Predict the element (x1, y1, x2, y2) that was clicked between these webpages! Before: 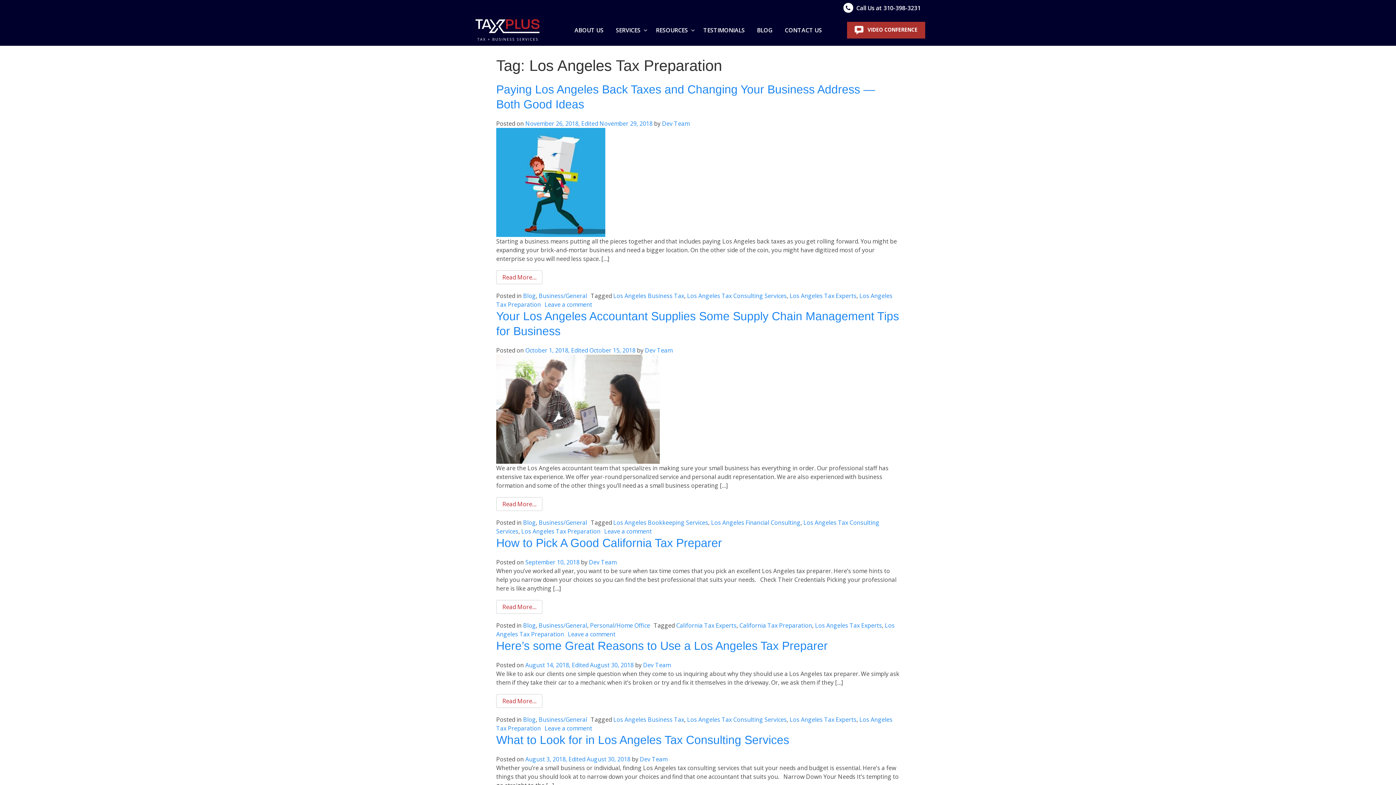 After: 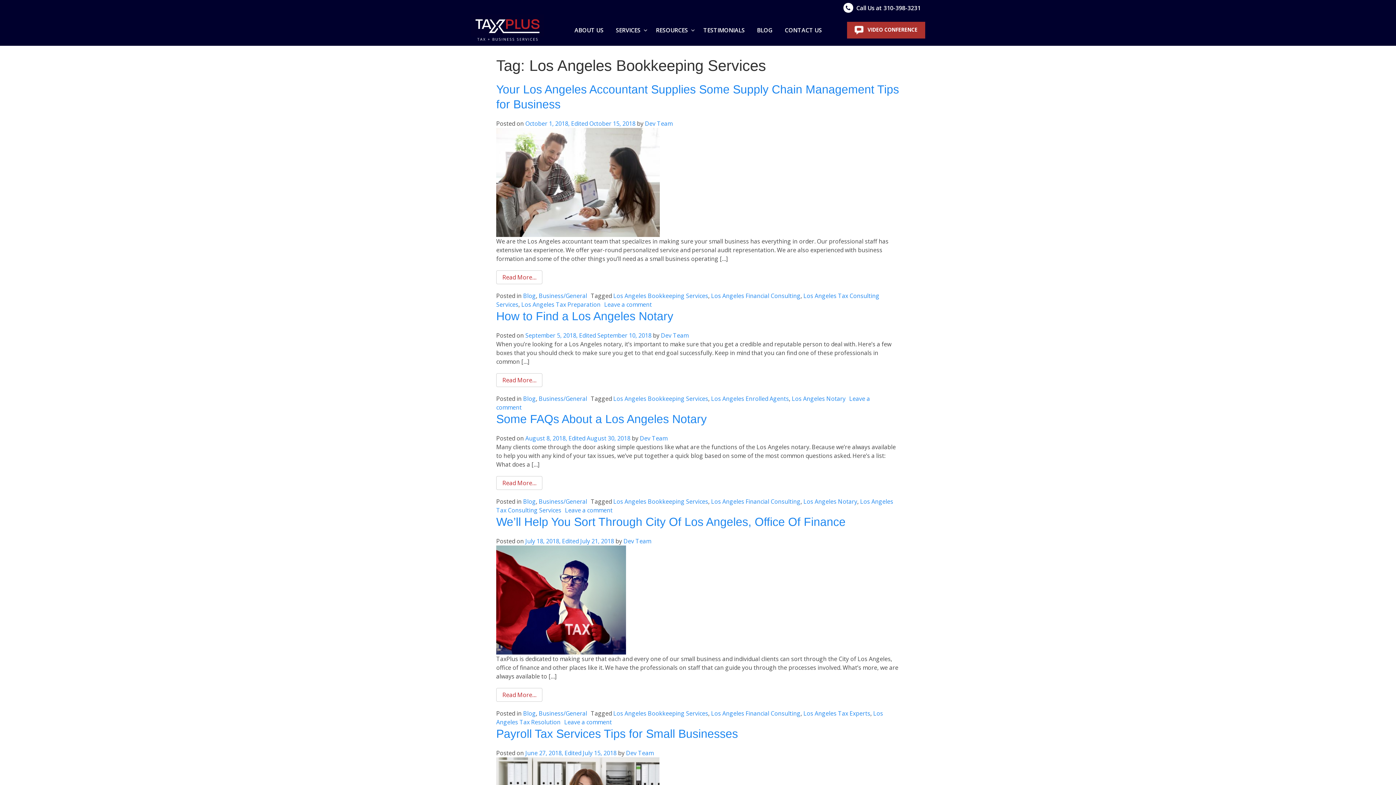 Action: bbox: (613, 519, 708, 527) label: Los Angeles Bookkeeping Services